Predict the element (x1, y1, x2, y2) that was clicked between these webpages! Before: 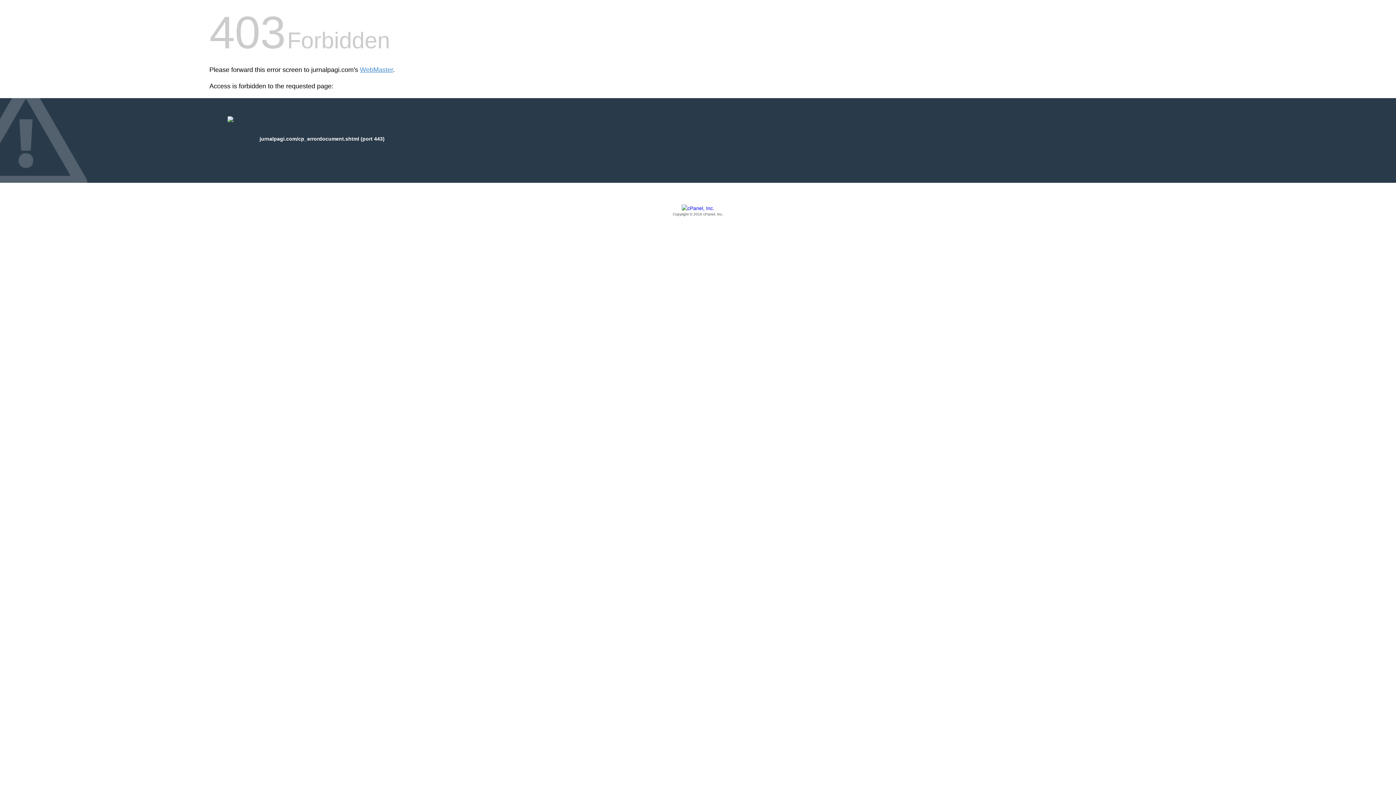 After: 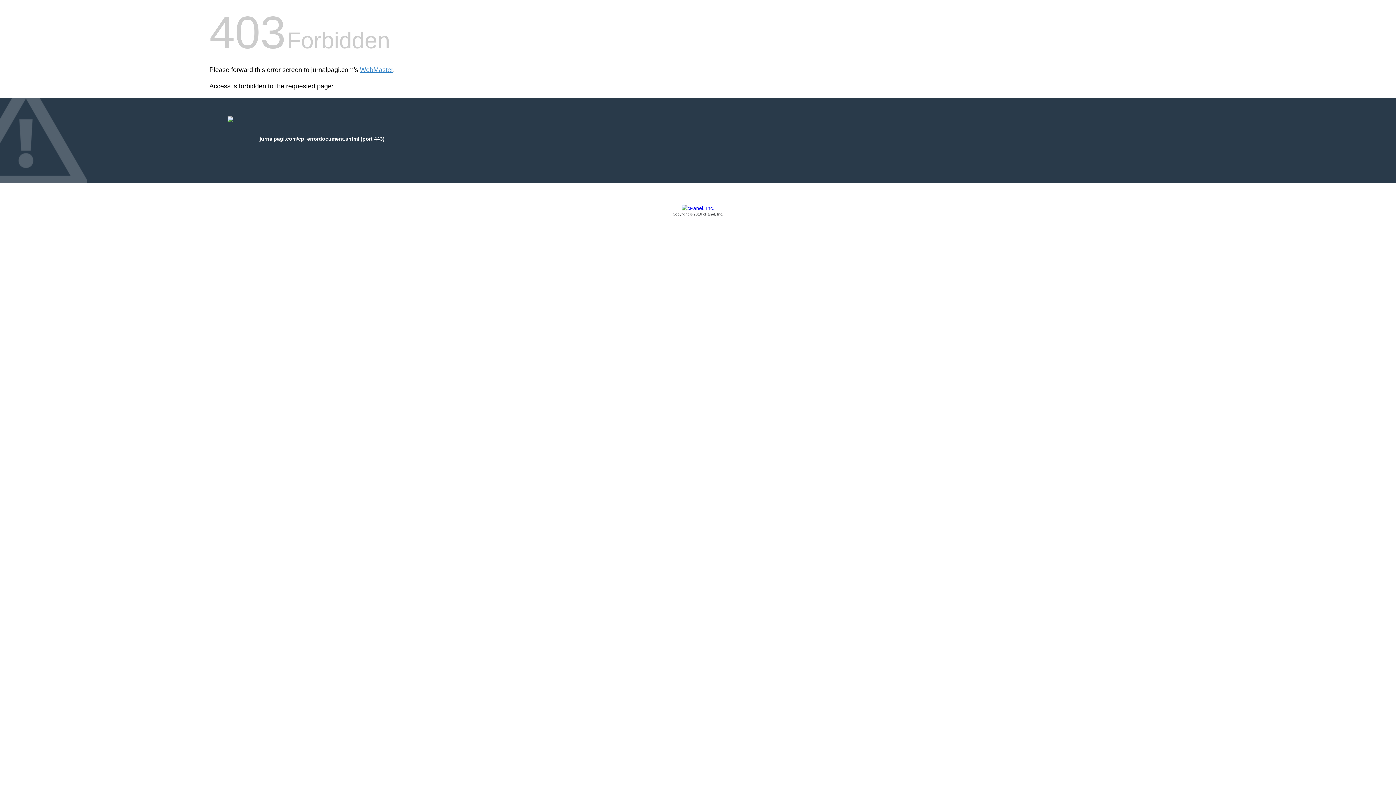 Action: label: Copyright © 2016 cPanel, Inc. bbox: (209, 205, 1186, 217)